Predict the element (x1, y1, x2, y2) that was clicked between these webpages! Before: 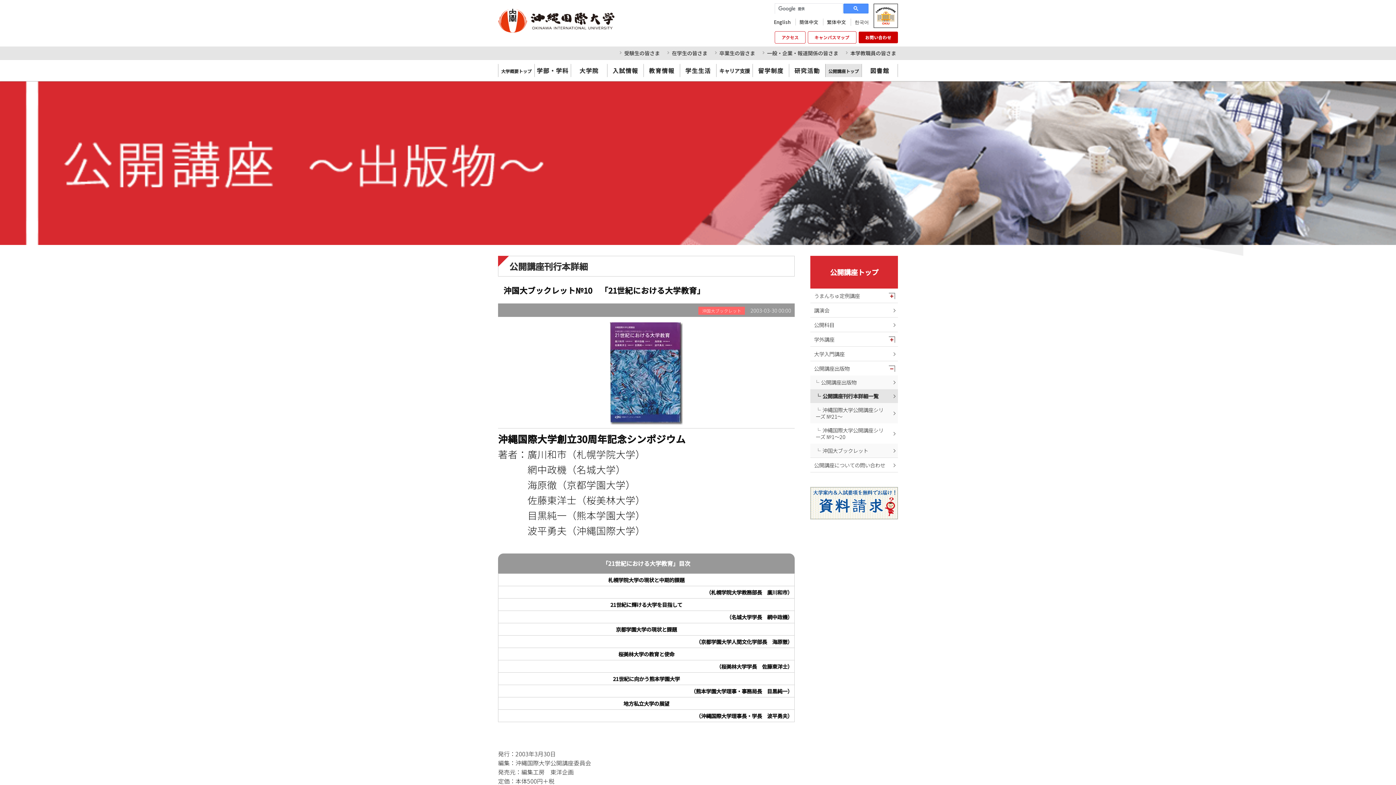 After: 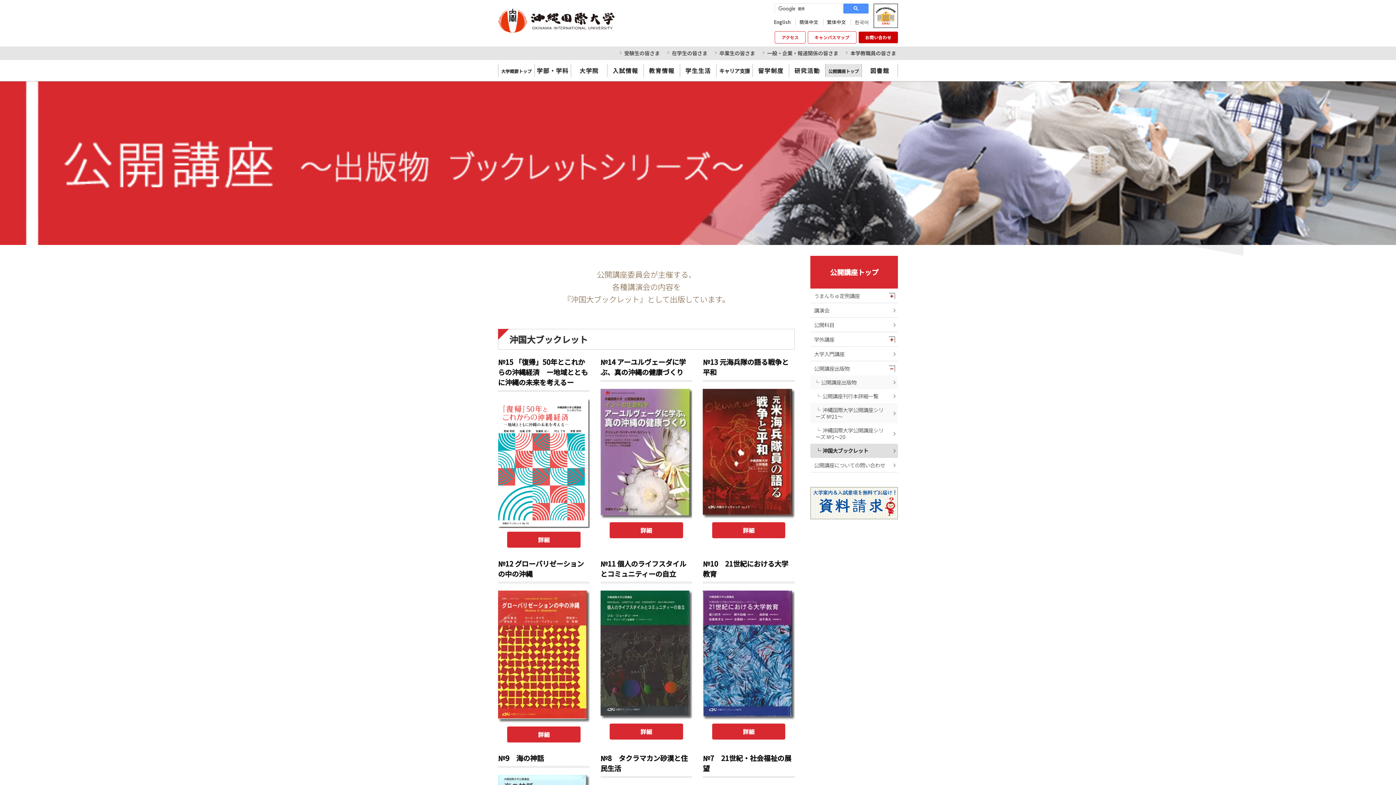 Action: label: 沖国大ブックレット bbox: (810, 444, 898, 457)